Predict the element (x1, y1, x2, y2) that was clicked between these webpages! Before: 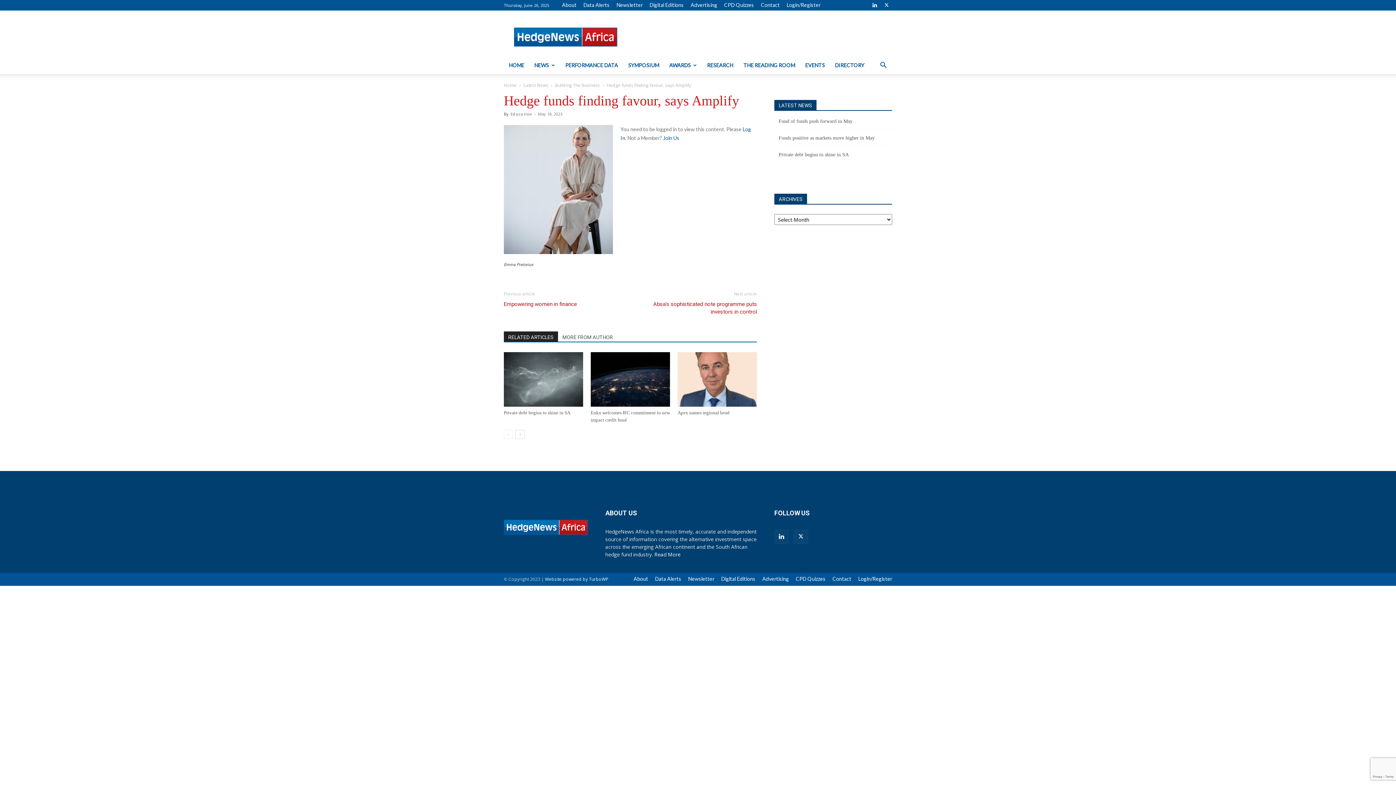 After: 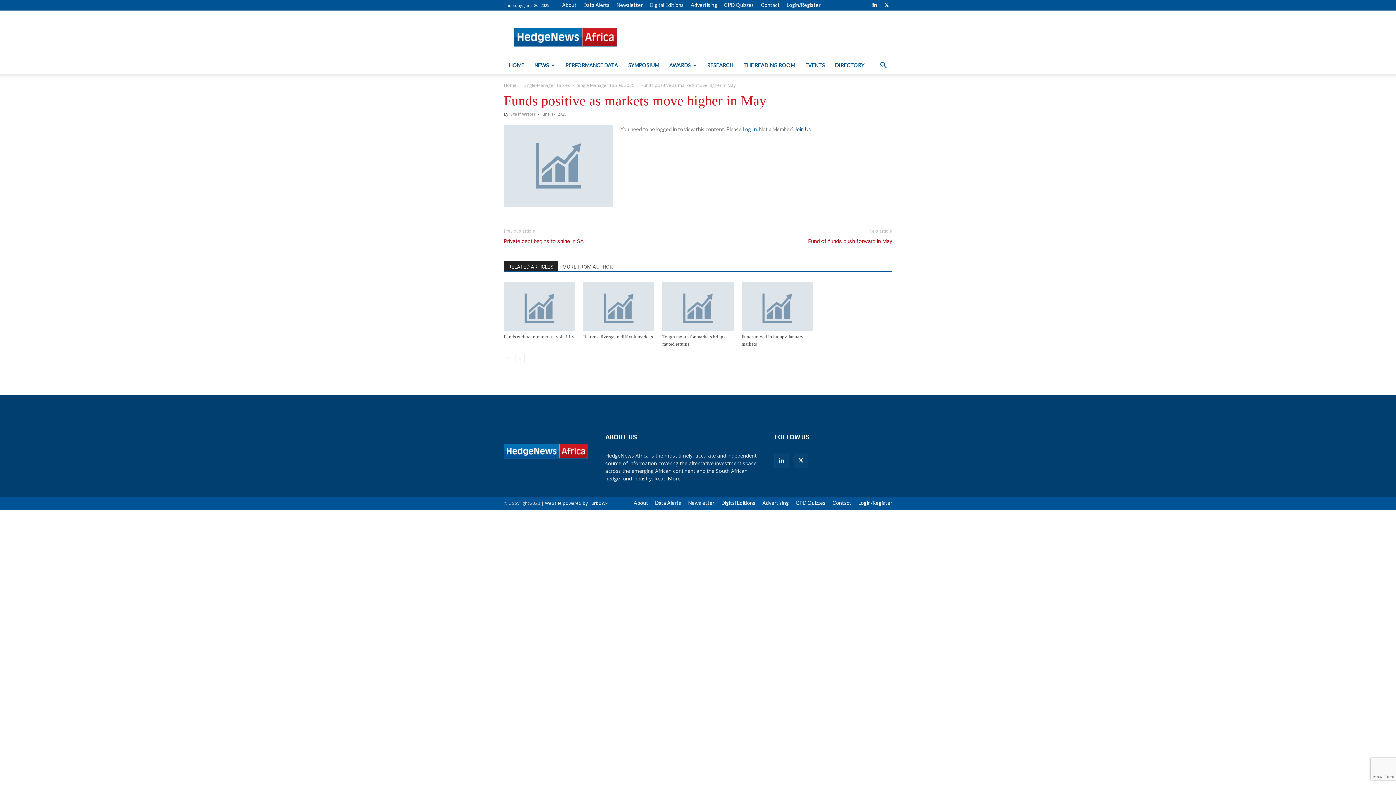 Action: bbox: (778, 134, 874, 141) label: Funds positive as markets move higher in May